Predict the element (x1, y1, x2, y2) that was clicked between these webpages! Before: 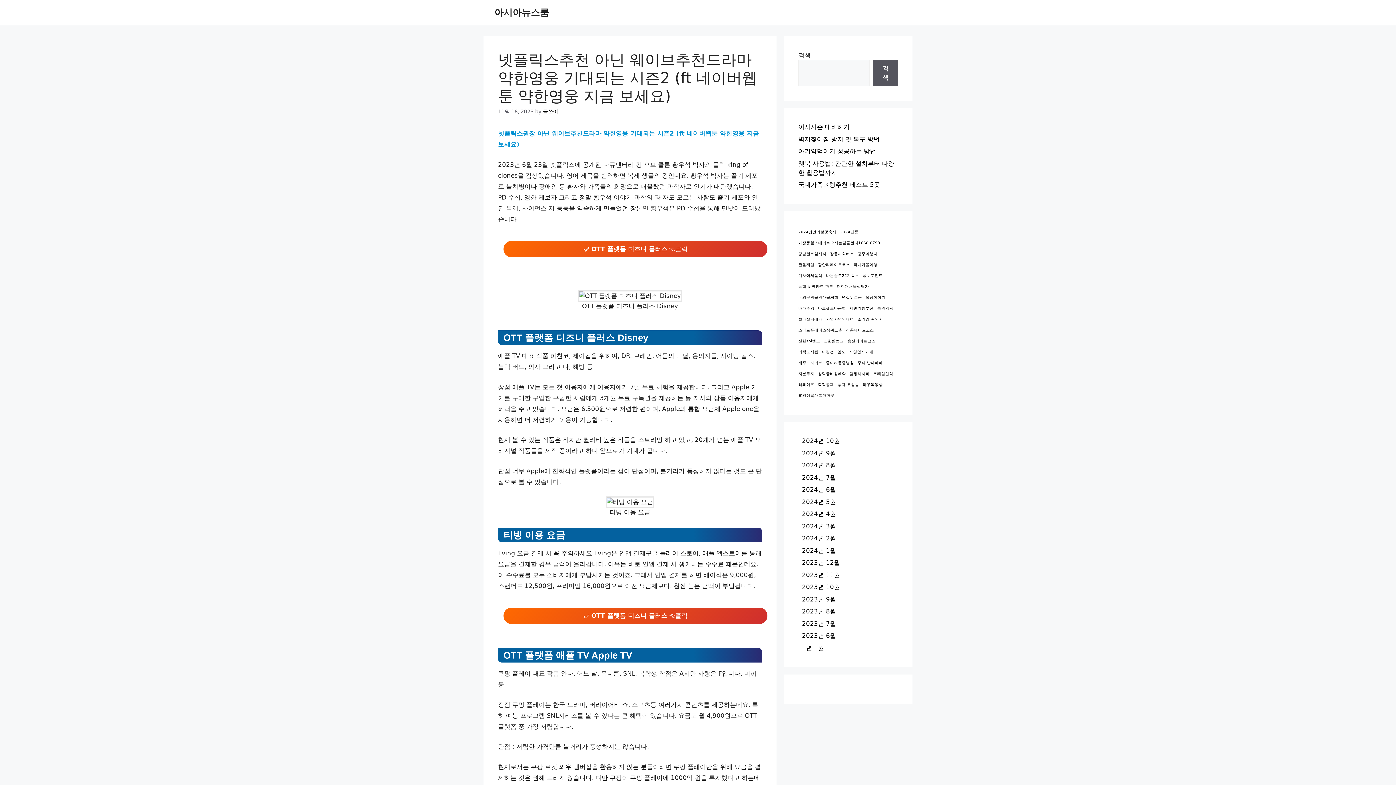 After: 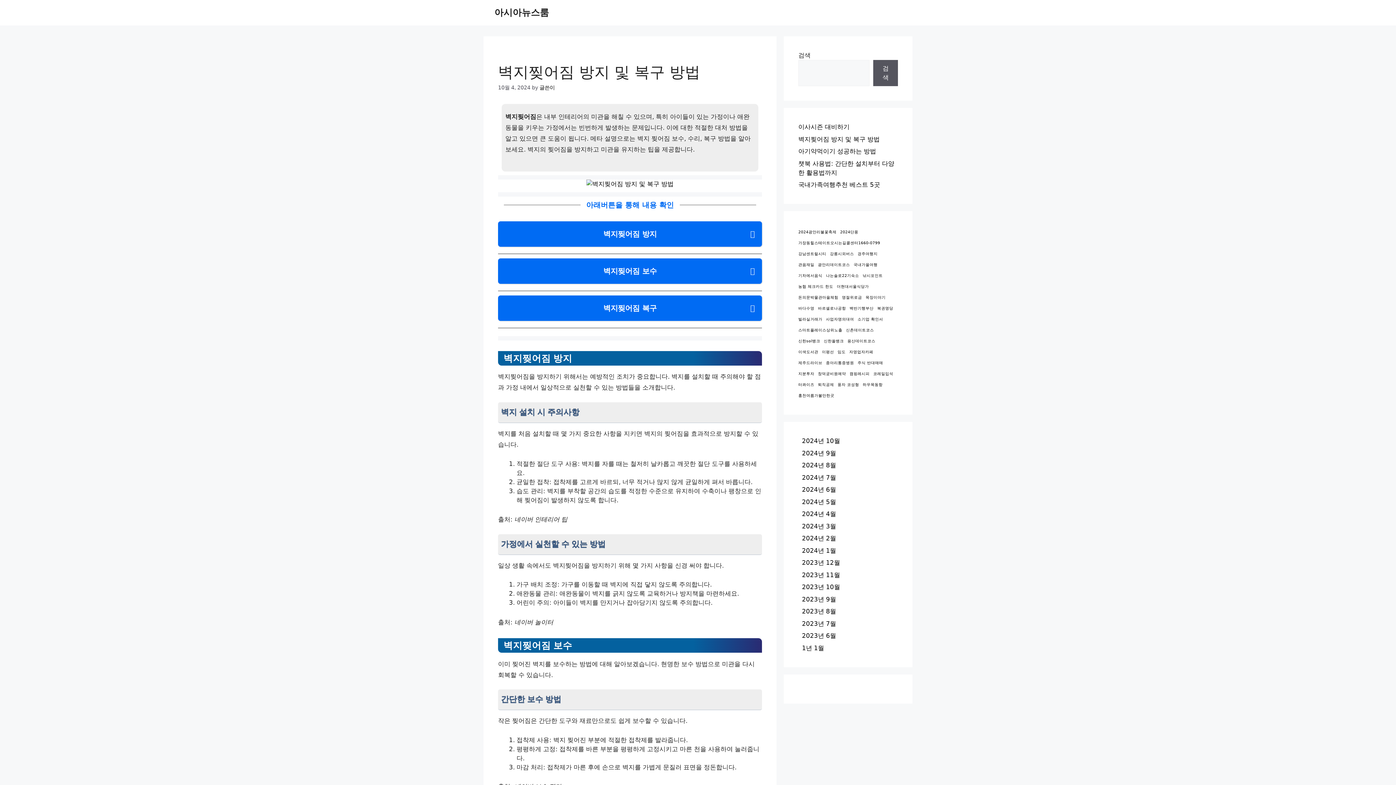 Action: bbox: (798, 135, 880, 142) label: 벽지찢어짐 방지 및 복구 방법